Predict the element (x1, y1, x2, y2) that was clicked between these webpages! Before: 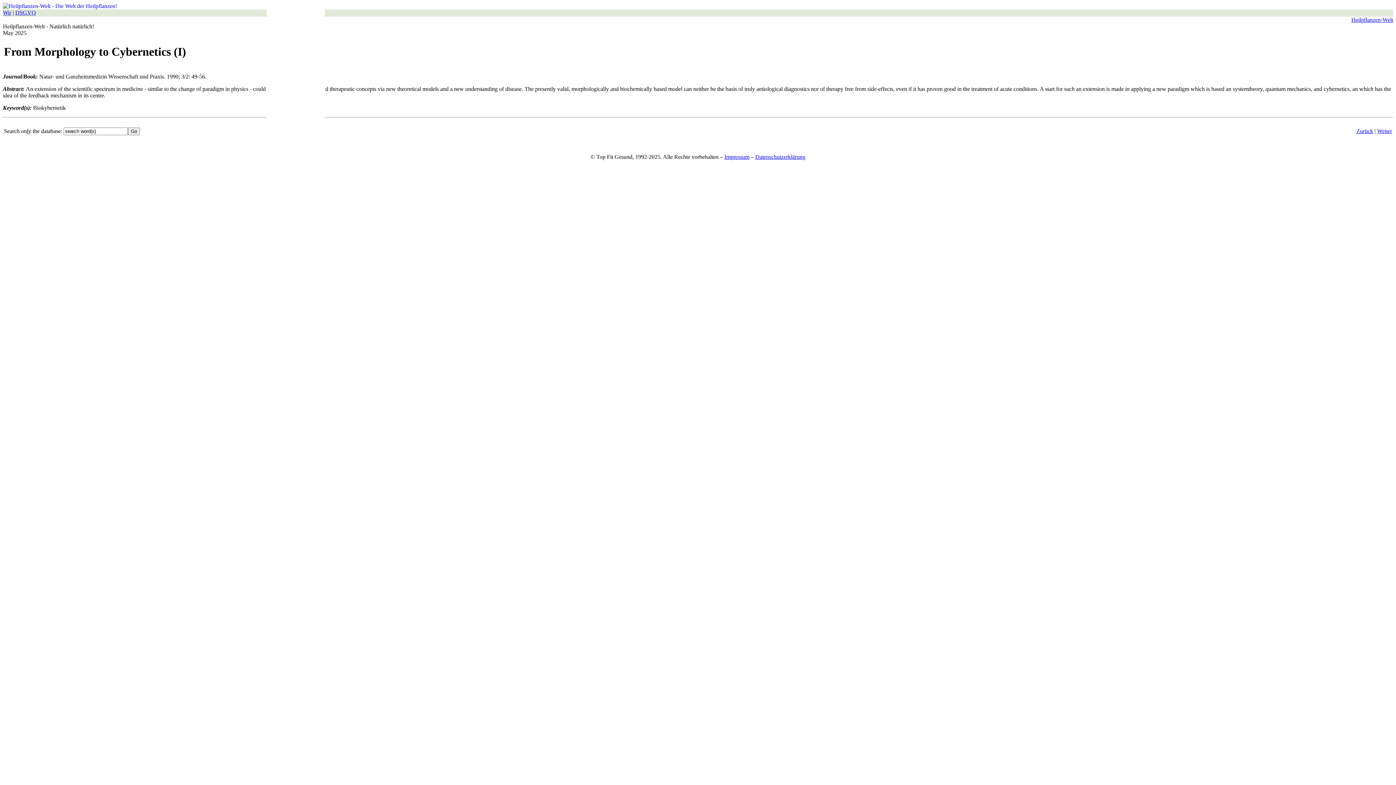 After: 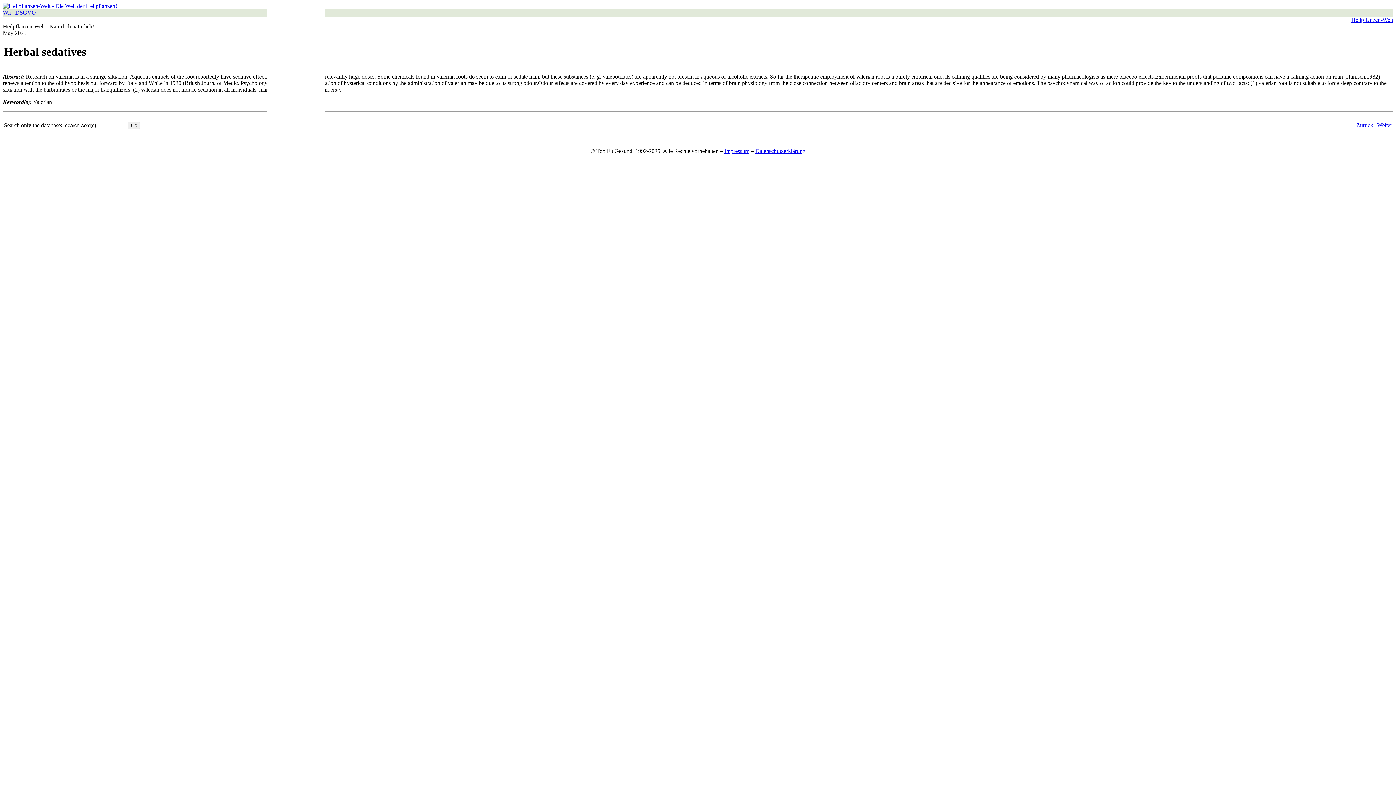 Action: bbox: (1377, 128, 1392, 134) label: Weiter